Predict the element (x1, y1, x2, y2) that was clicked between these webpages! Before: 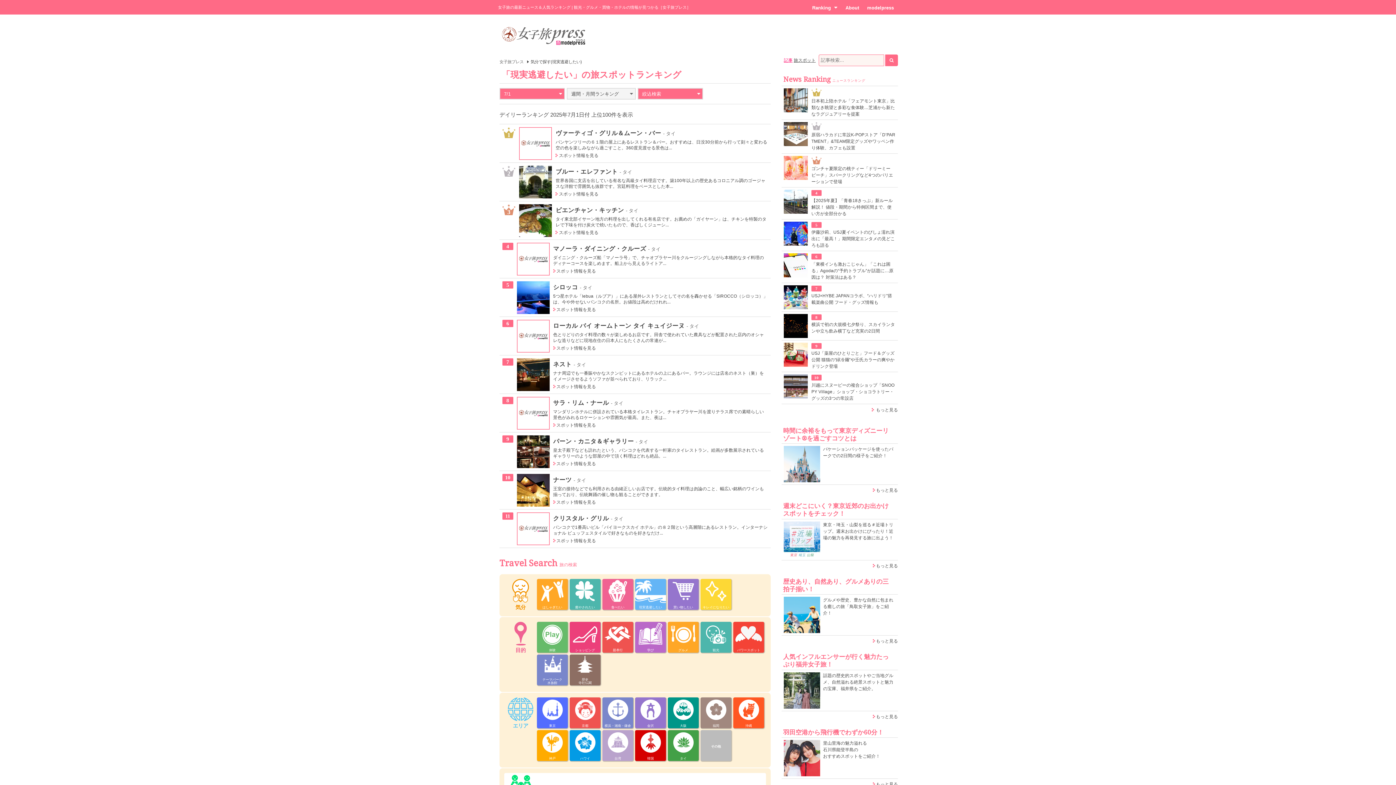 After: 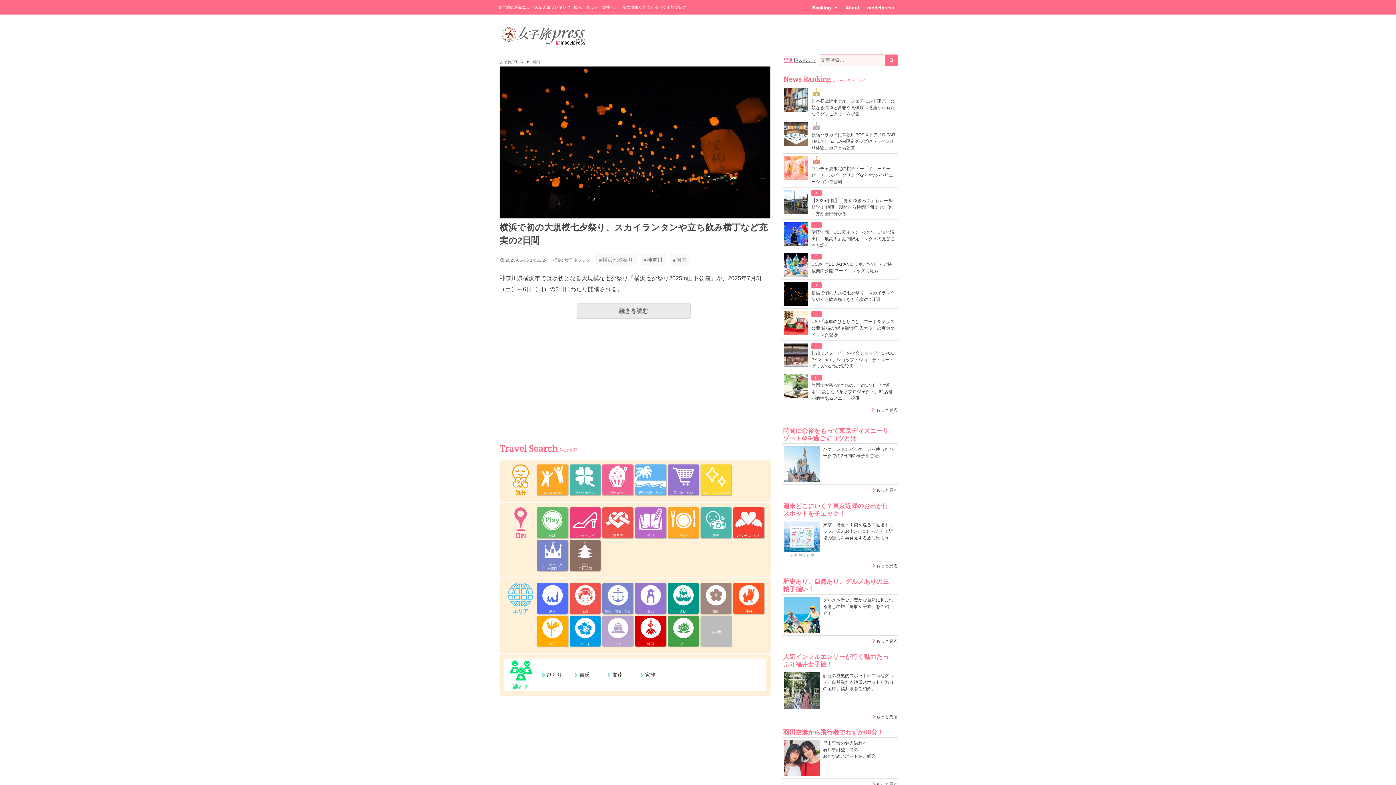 Action: bbox: (784, 321, 896, 334) label: 横浜で初の大規模七夕祭り、スカイランタンや立ち飲み横丁など充実の2日間